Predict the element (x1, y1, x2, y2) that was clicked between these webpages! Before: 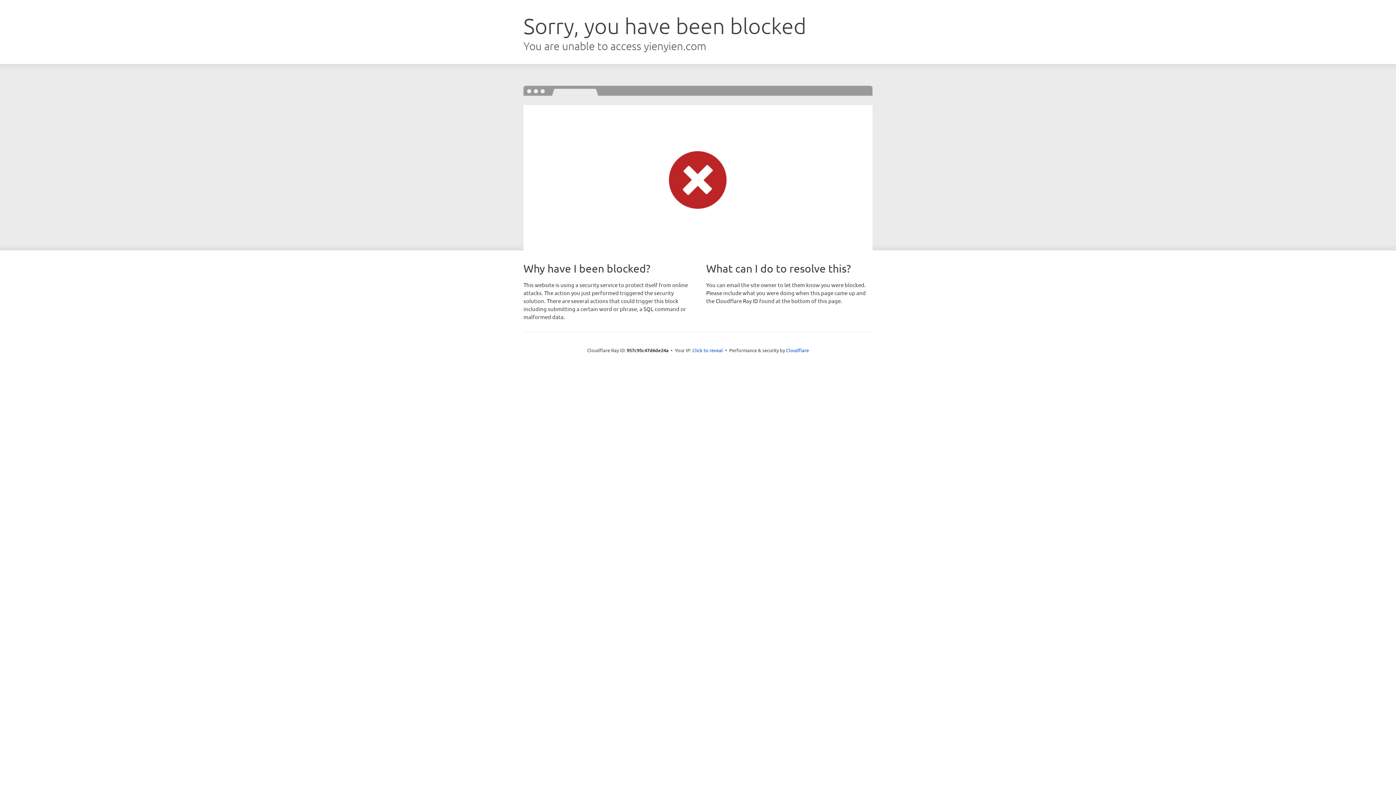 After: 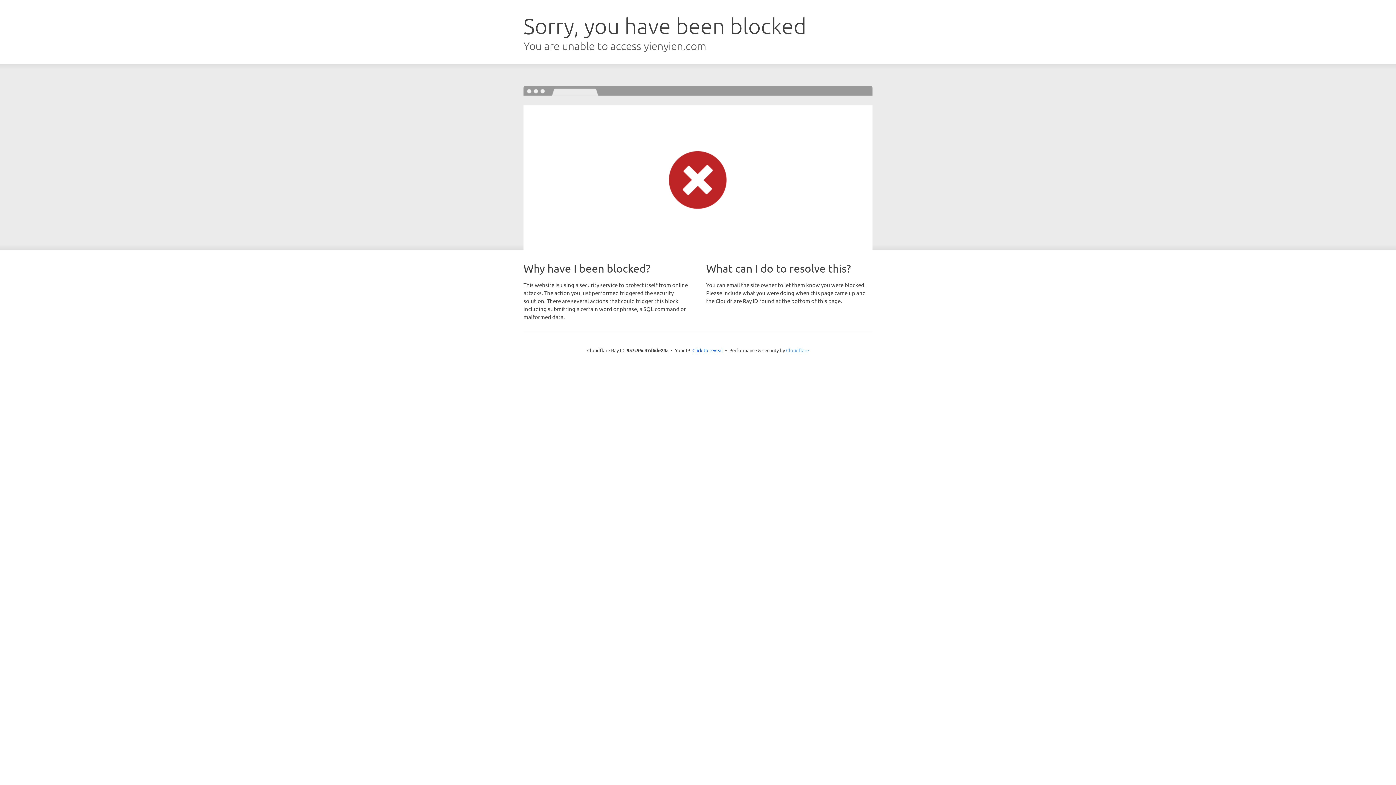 Action: label: Cloudflare bbox: (786, 347, 809, 353)